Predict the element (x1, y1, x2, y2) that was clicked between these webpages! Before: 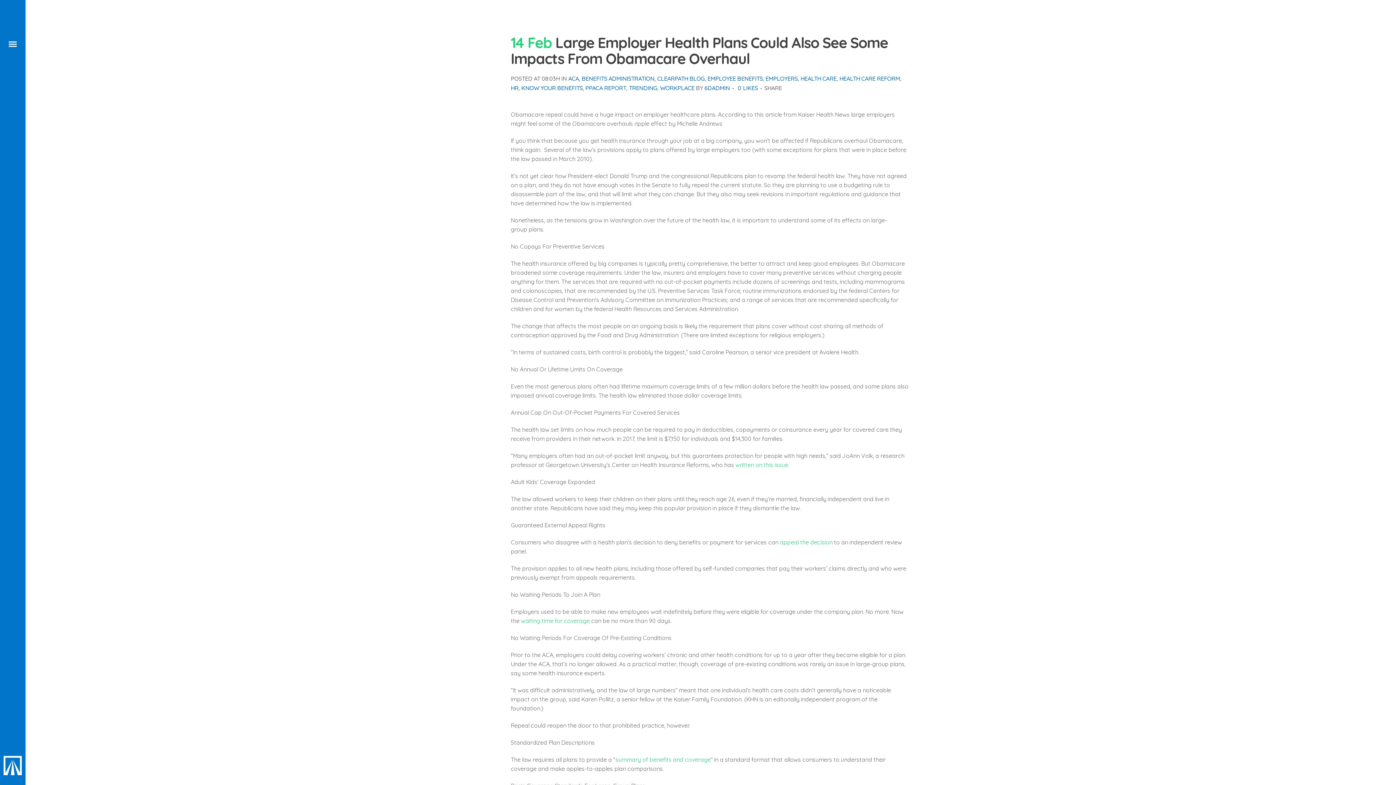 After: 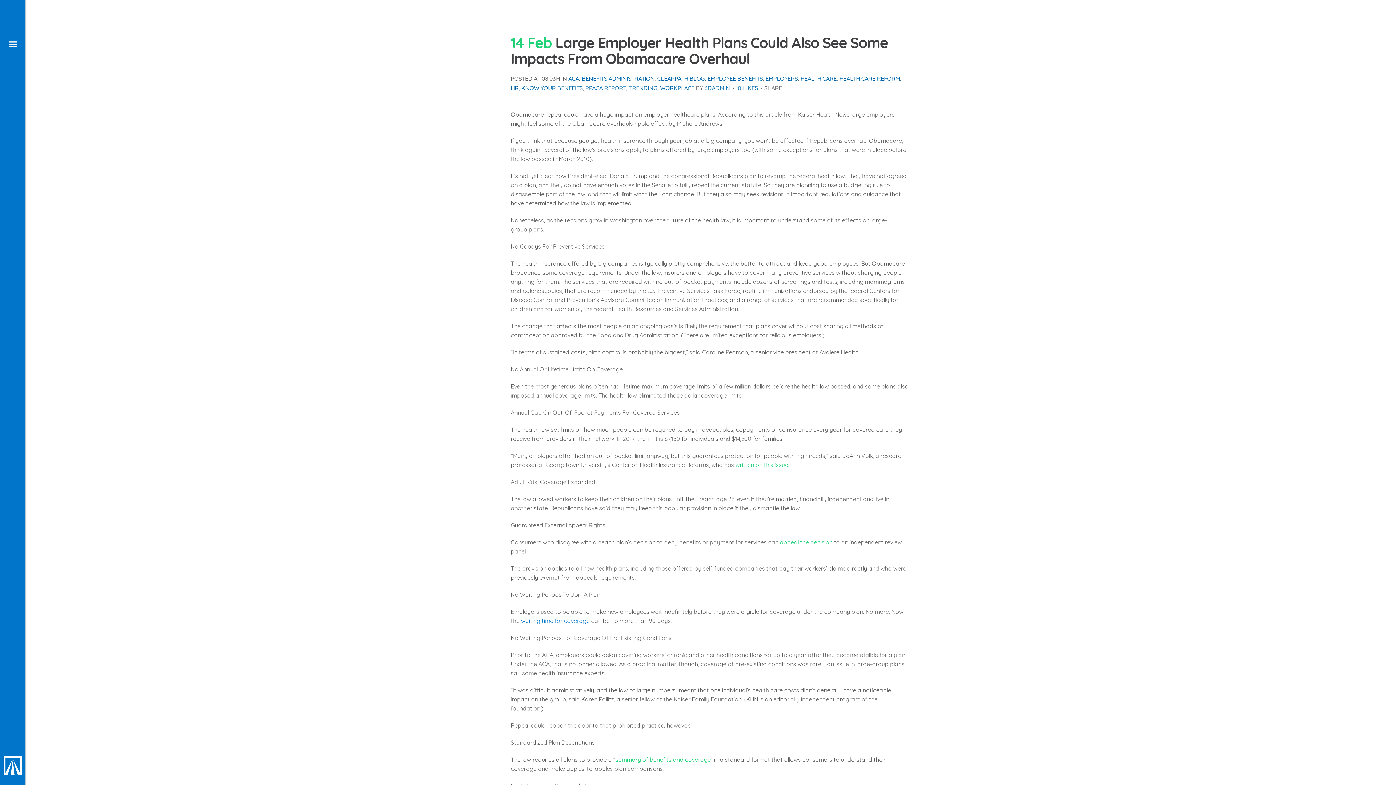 Action: bbox: (521, 617, 589, 624) label: waiting time for coverage